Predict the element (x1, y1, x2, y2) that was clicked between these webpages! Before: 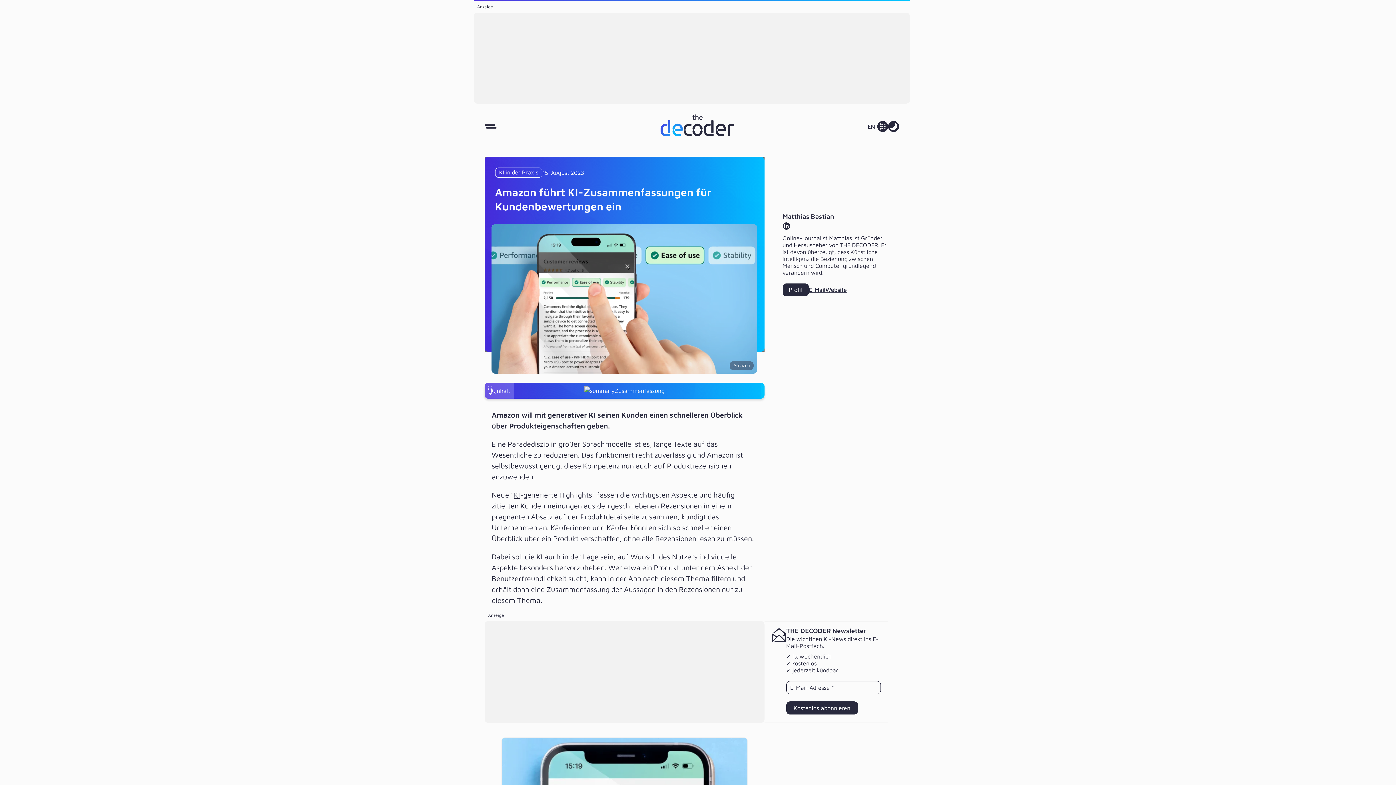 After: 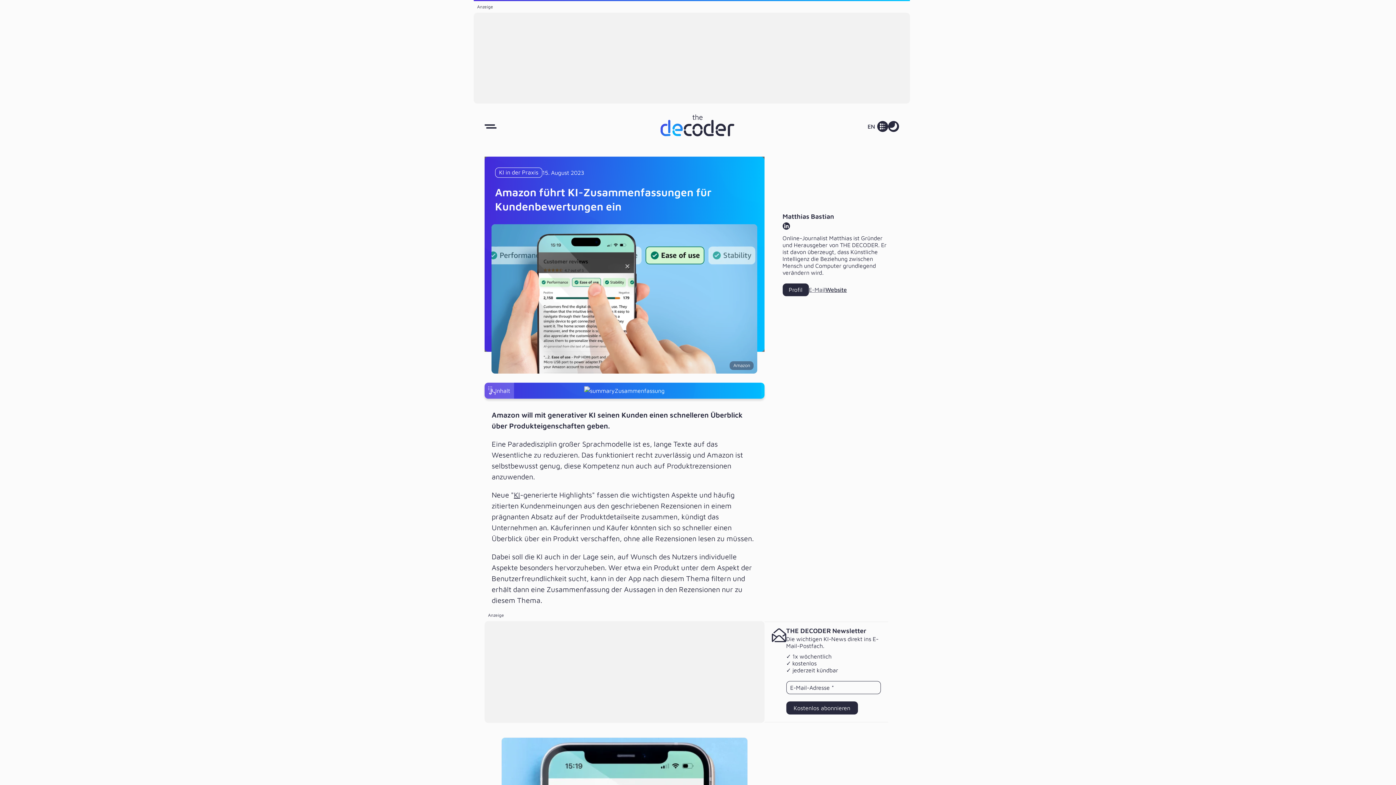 Action: bbox: (808, 286, 825, 293) label: E-Mail